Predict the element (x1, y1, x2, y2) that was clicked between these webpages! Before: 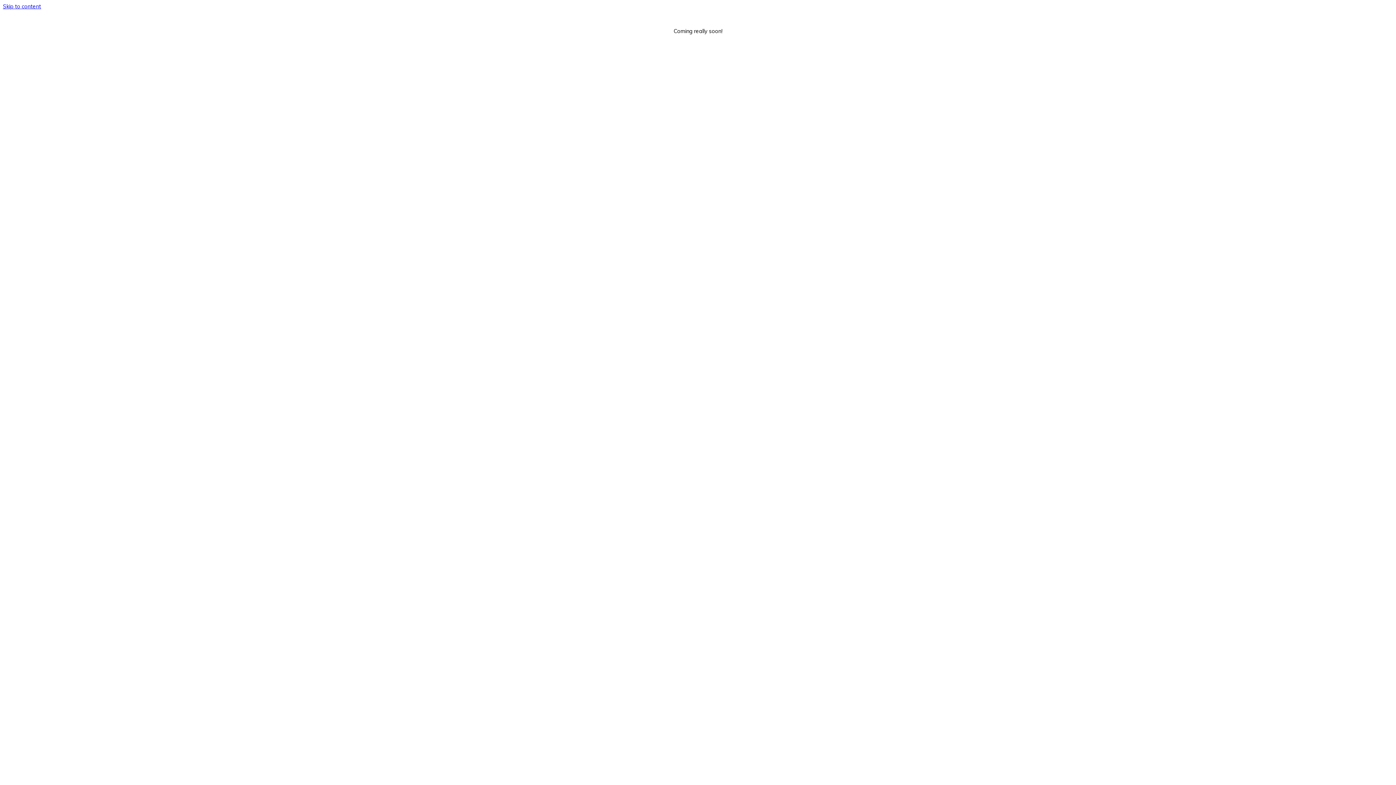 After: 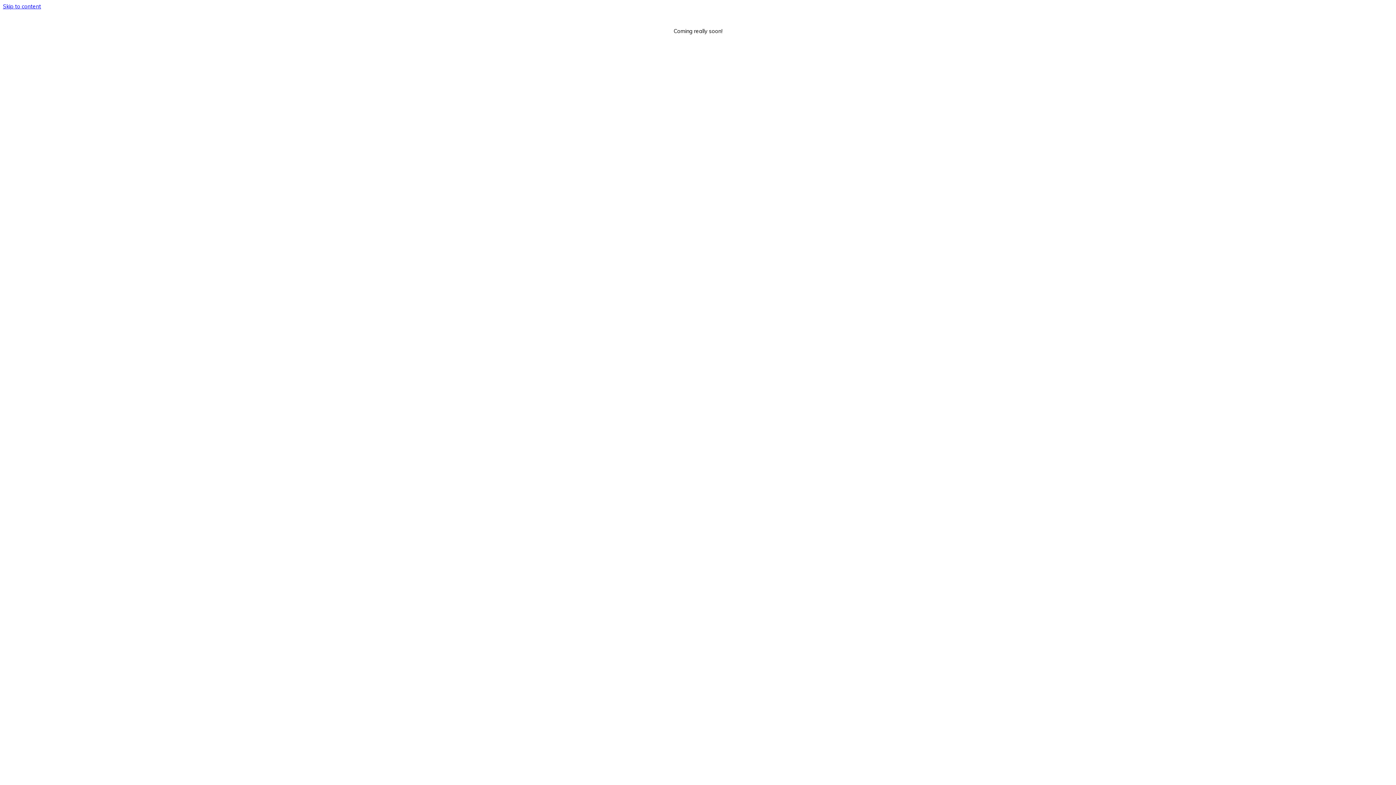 Action: label: Skip to content bbox: (2, 2, 41, 9)